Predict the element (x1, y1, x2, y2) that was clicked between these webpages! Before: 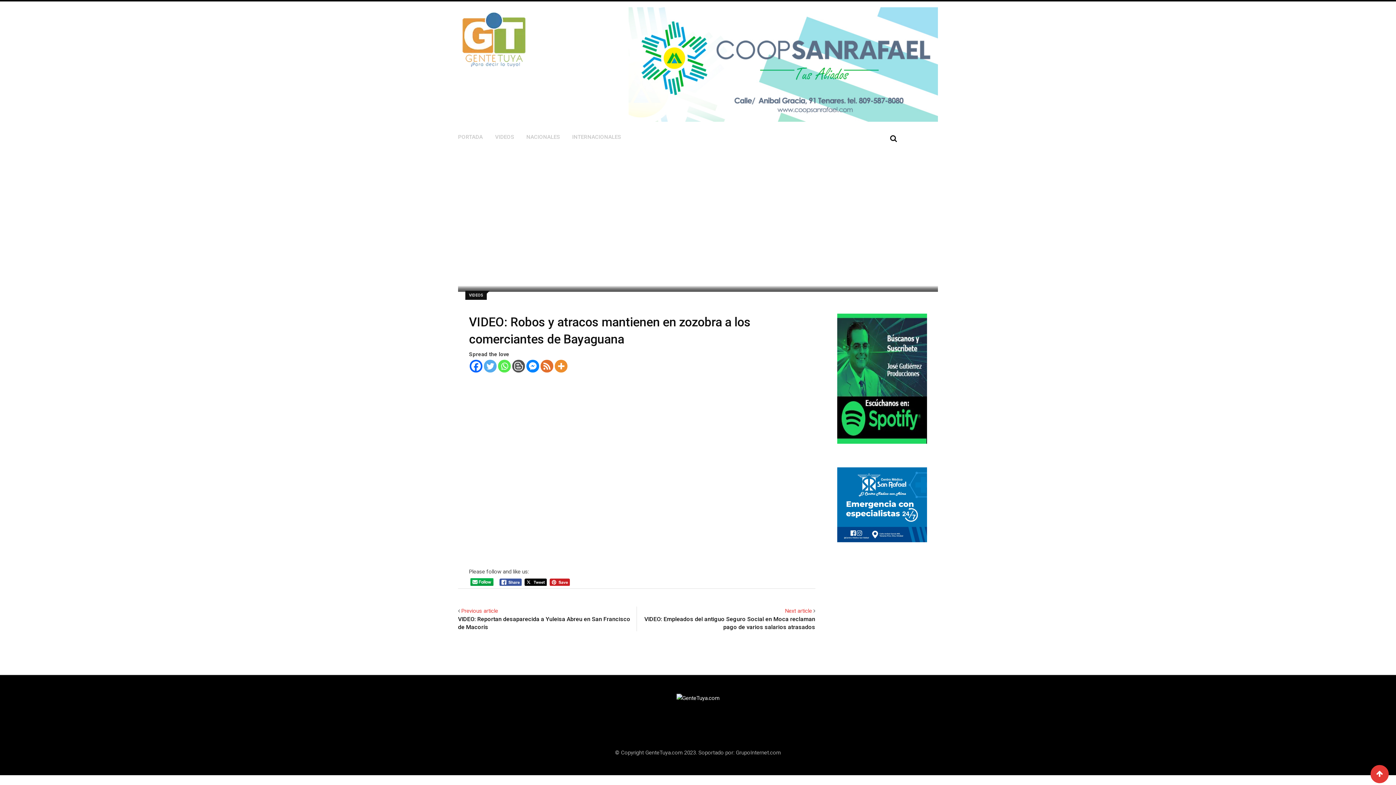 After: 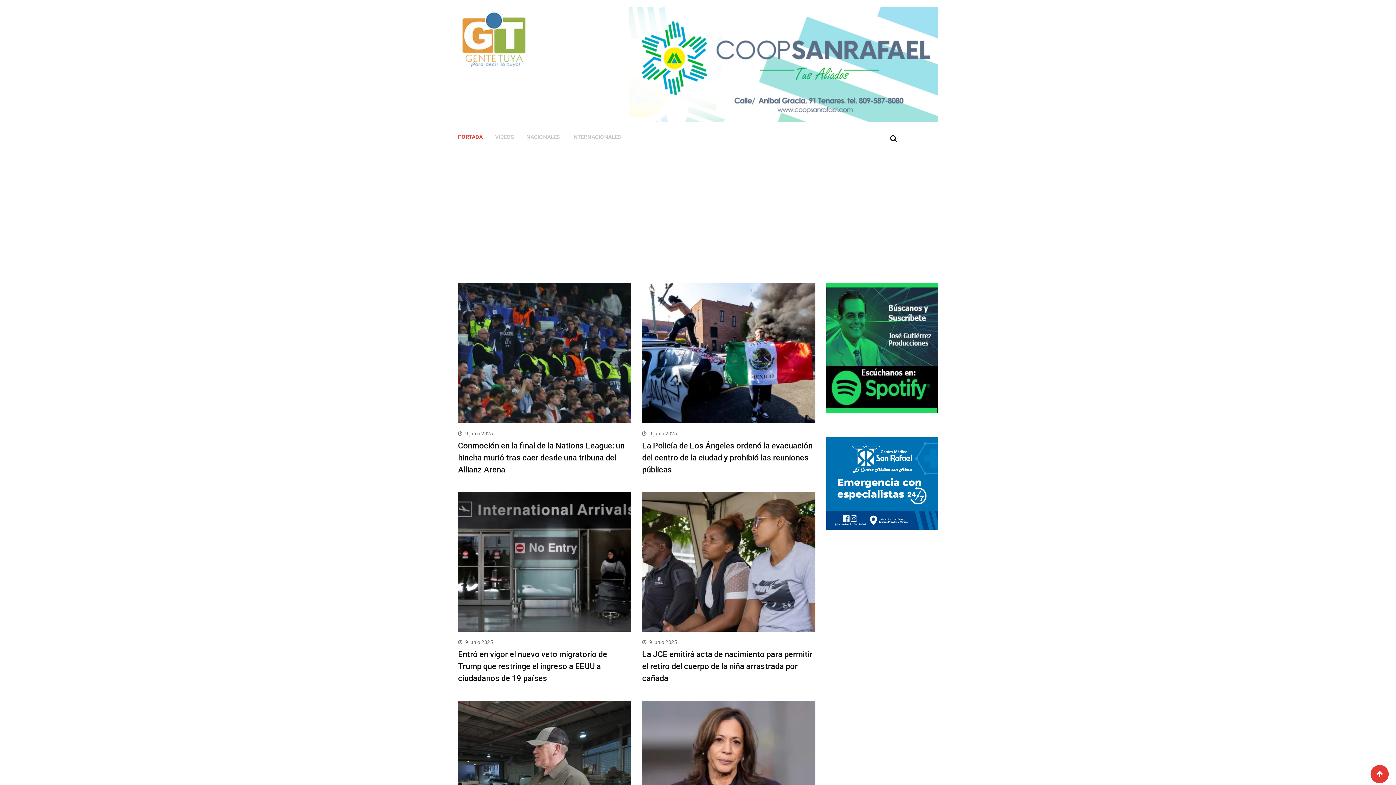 Action: bbox: (458, 7, 529, 71)